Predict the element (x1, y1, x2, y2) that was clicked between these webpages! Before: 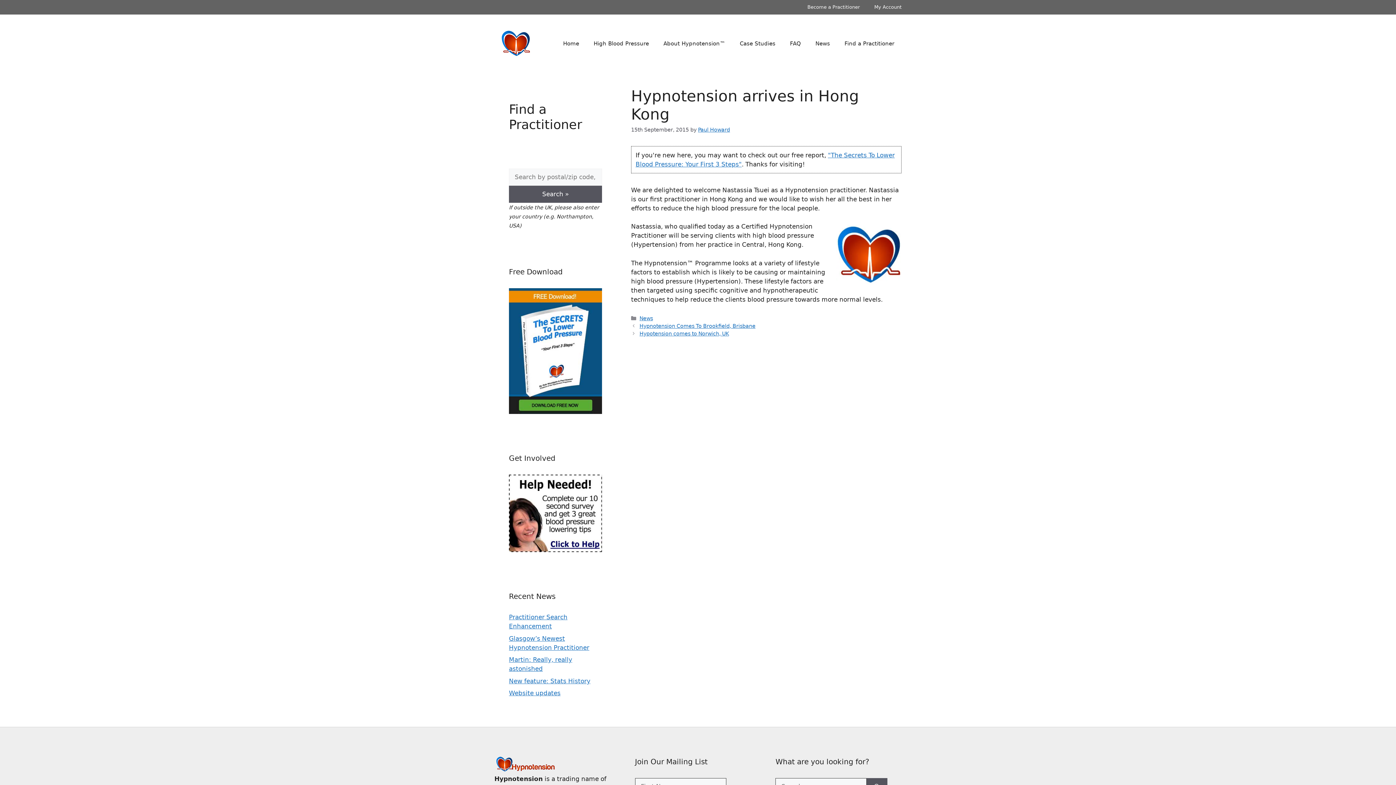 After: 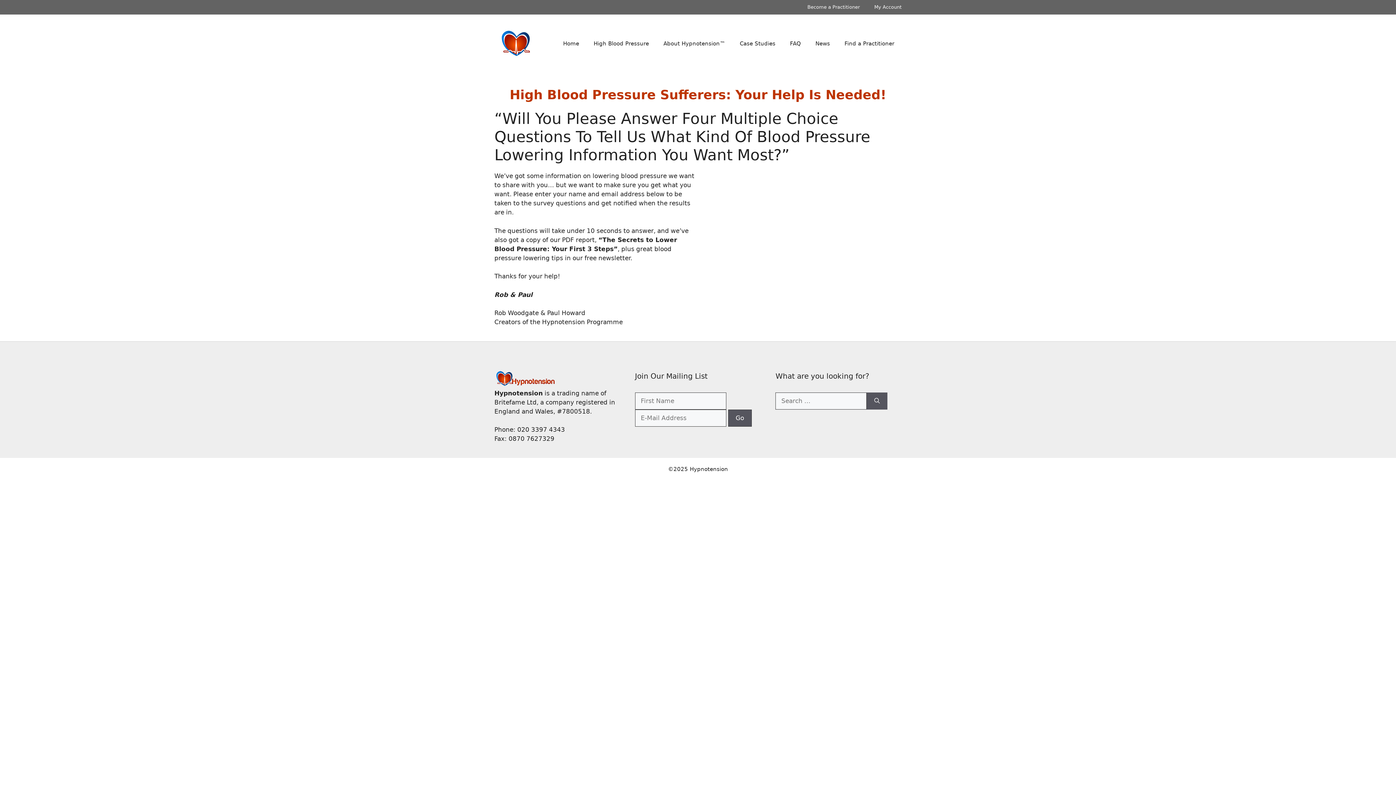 Action: bbox: (509, 546, 602, 553)